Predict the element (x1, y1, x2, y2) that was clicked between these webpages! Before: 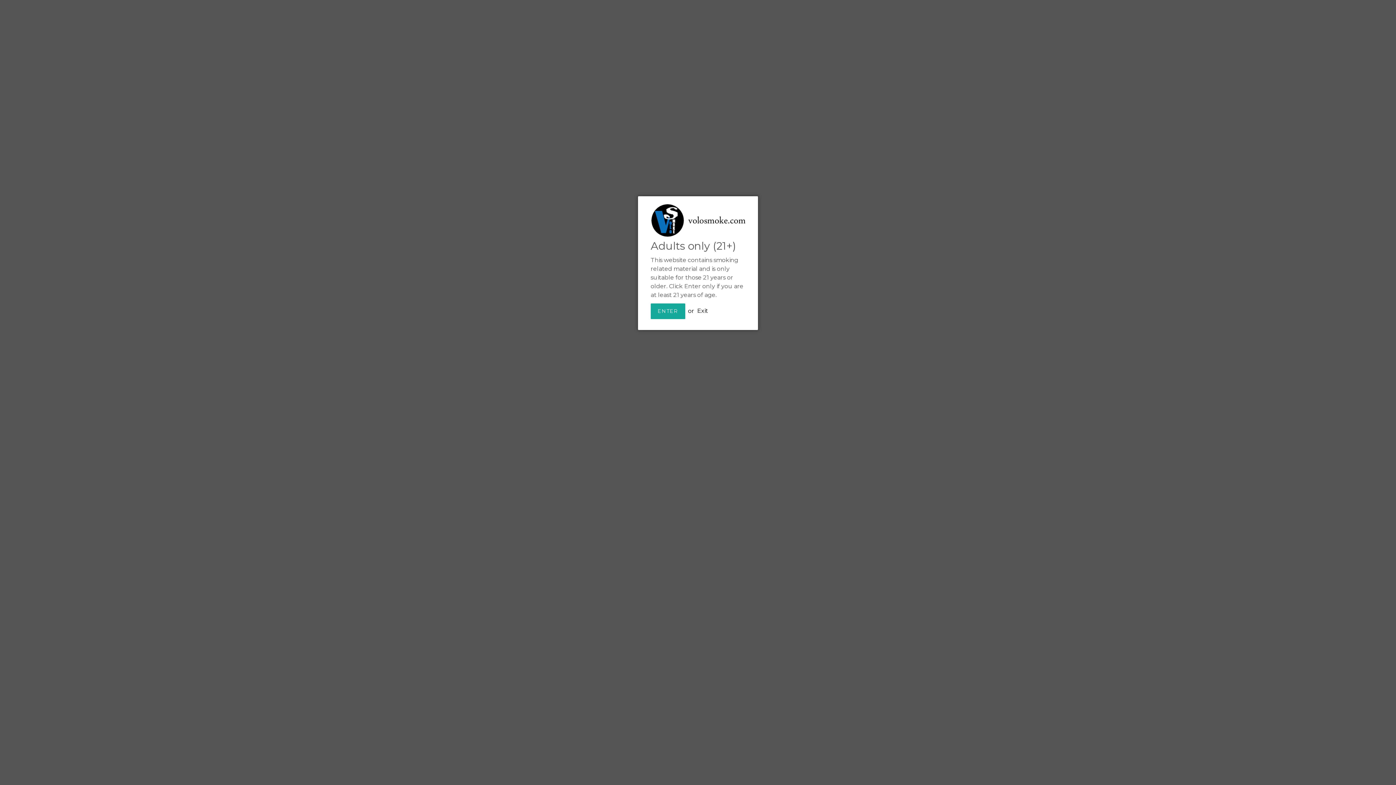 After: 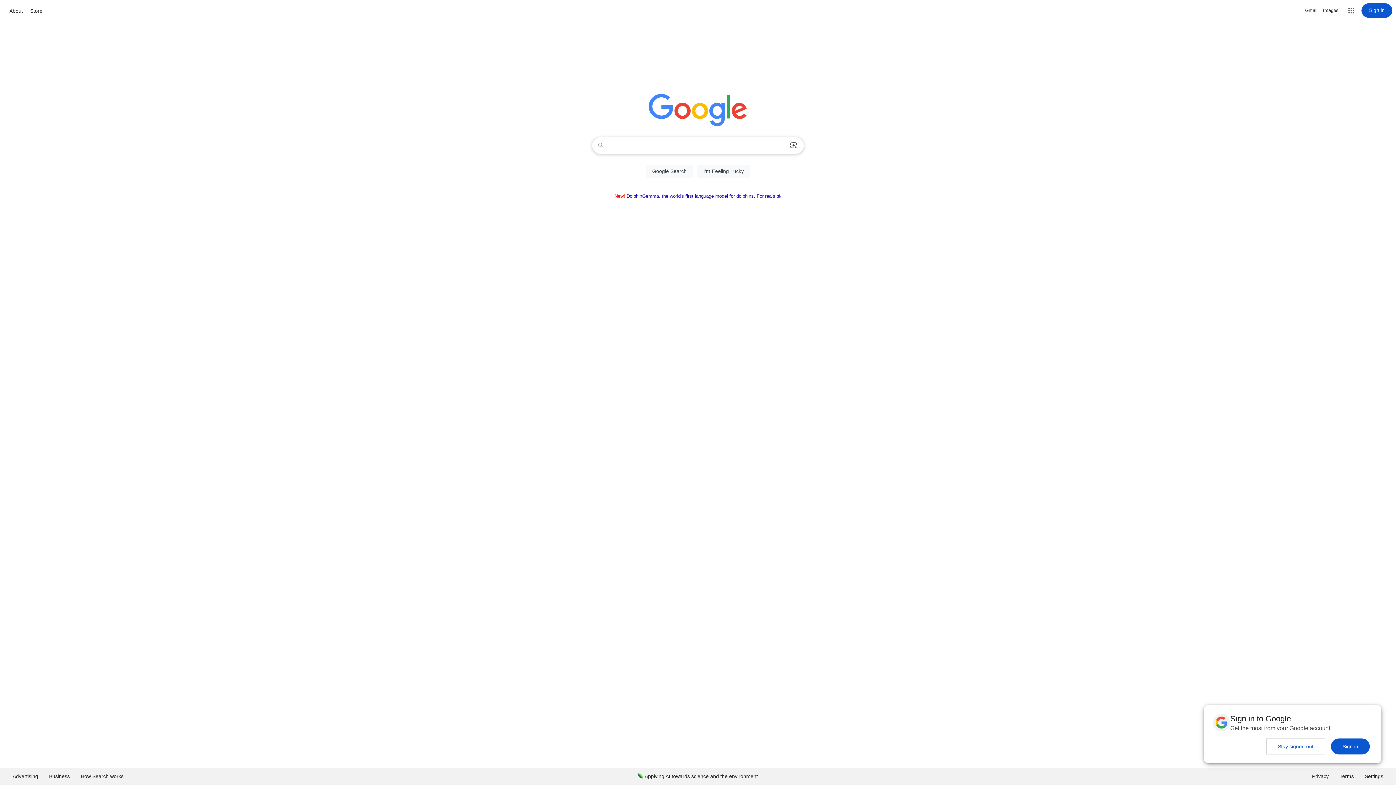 Action: bbox: (697, 307, 708, 314) label: Exit